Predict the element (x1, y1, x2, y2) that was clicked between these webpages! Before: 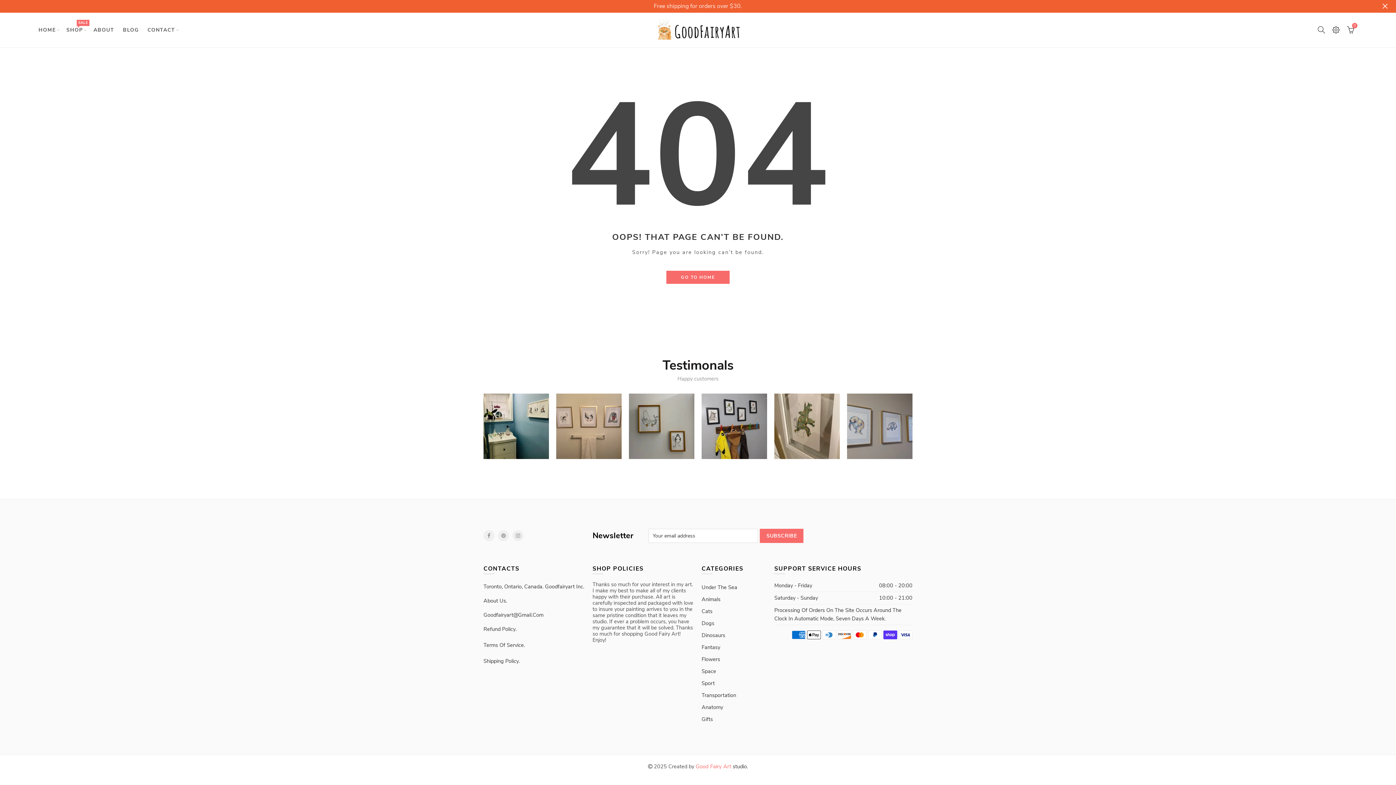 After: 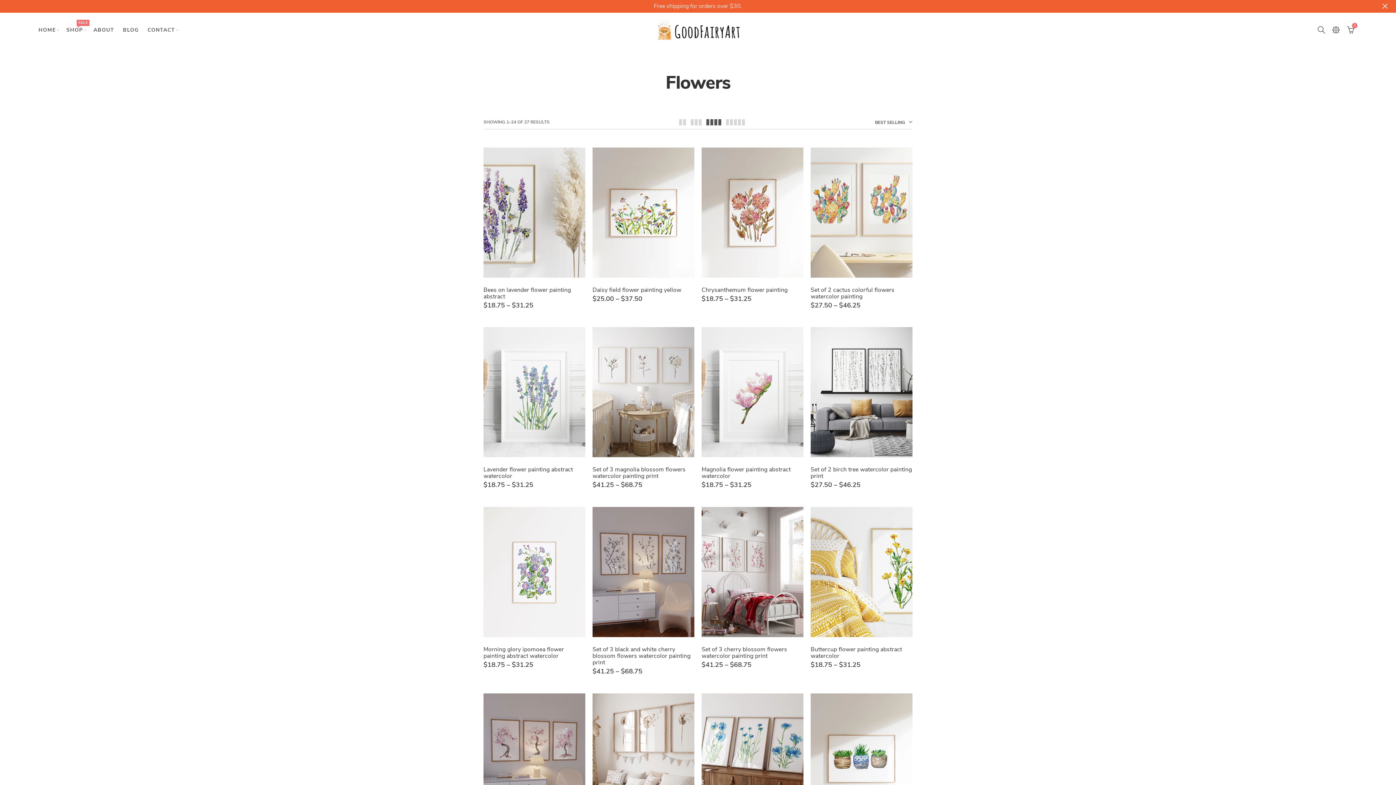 Action: bbox: (701, 653, 720, 665) label: Flowers